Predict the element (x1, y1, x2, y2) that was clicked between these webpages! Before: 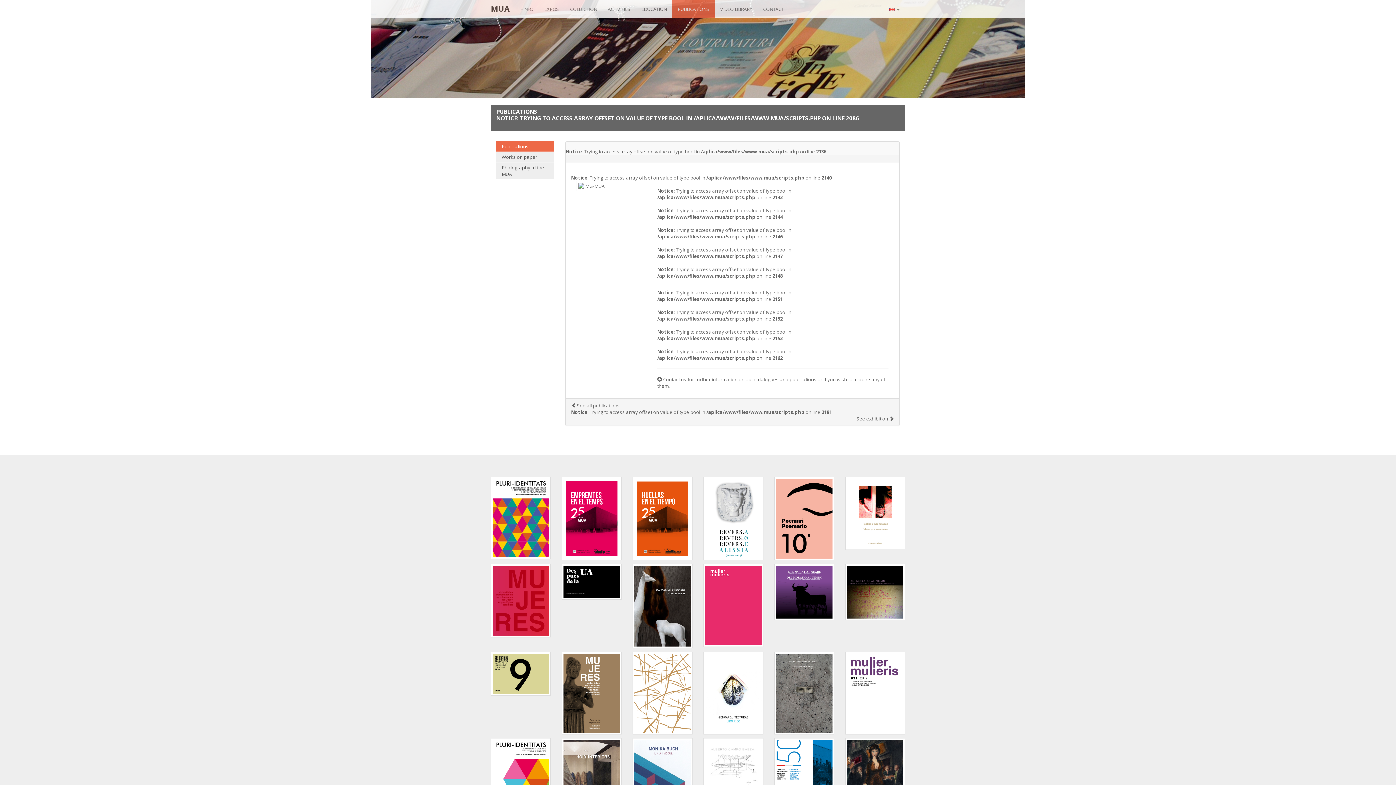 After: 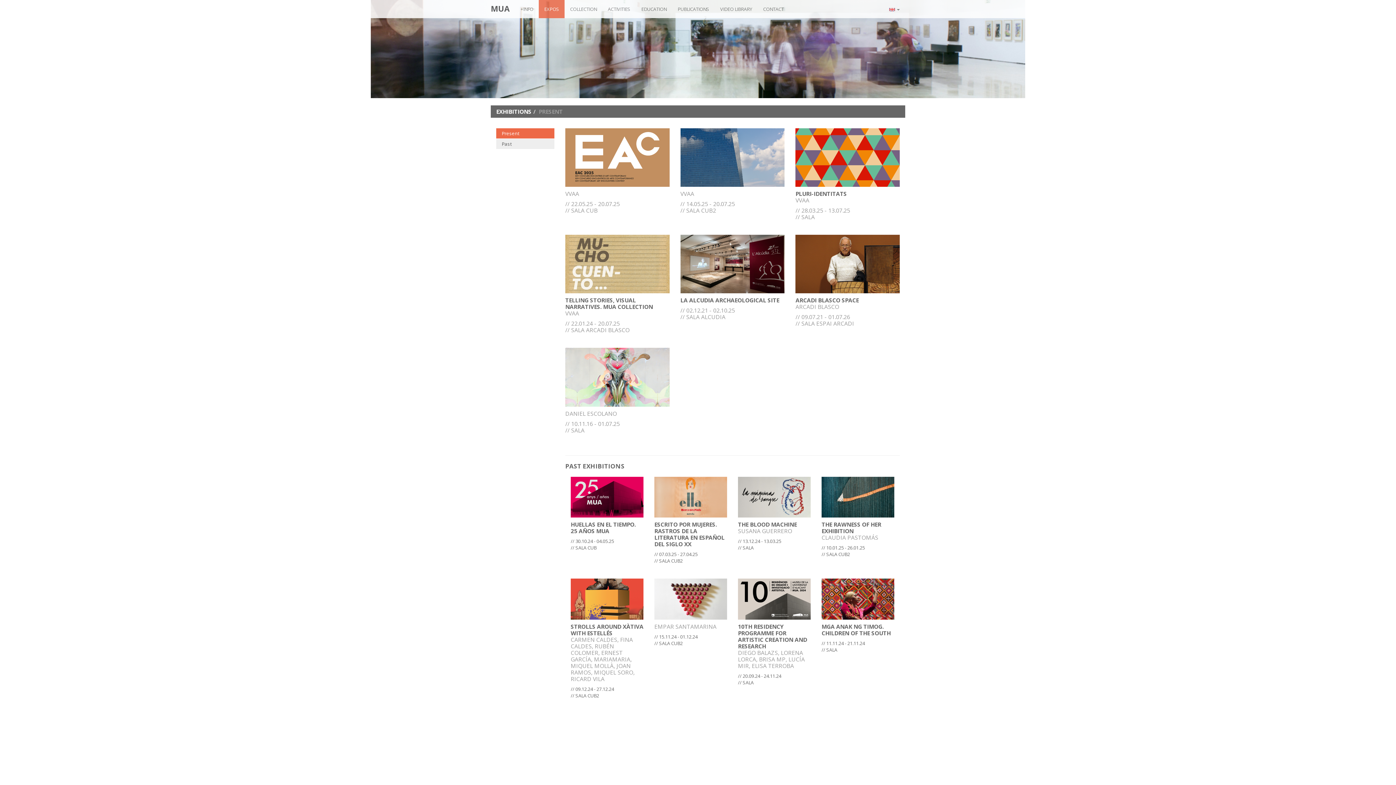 Action: bbox: (538, 0, 564, 18) label: EXPOS